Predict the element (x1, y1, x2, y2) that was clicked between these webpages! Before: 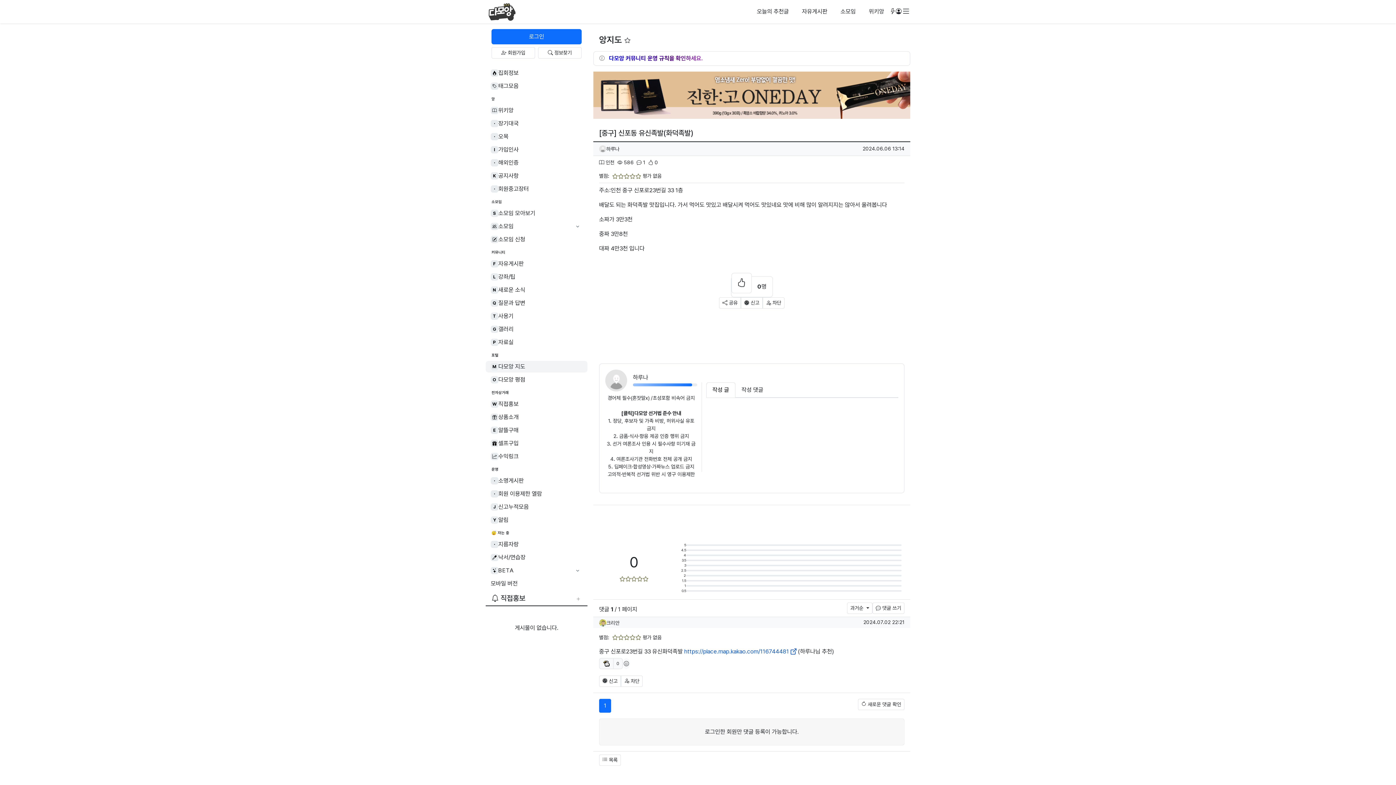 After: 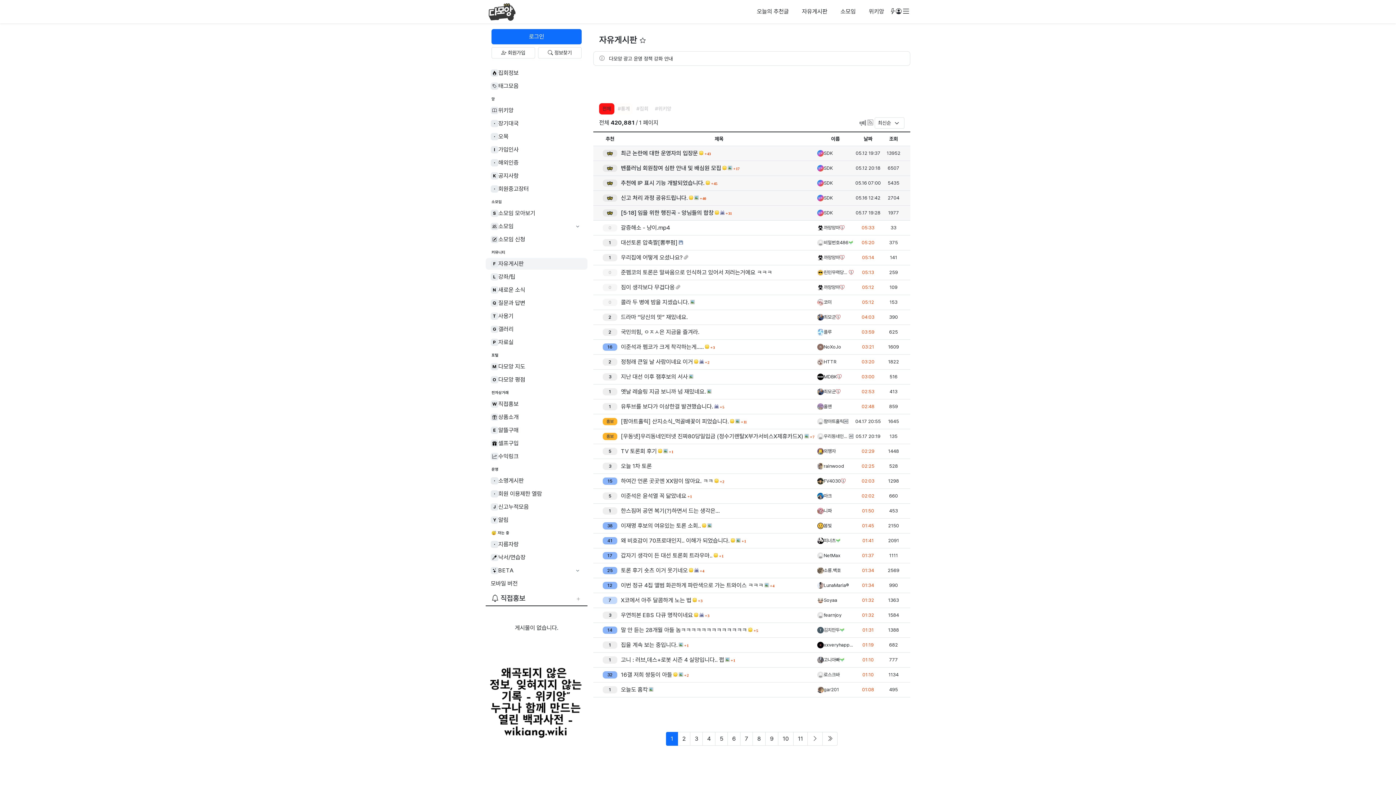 Action: label: F
자유게시판 bbox: (485, 258, 587, 269)